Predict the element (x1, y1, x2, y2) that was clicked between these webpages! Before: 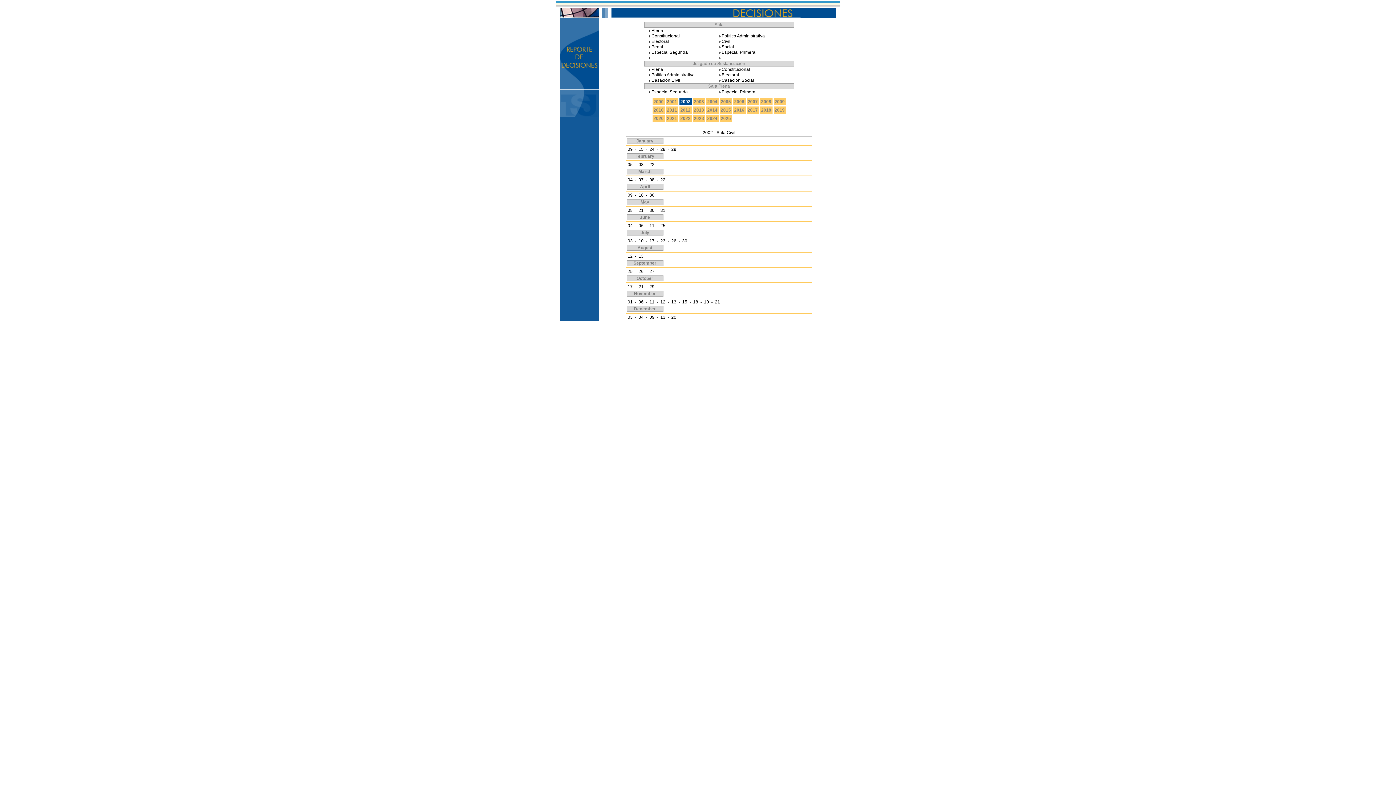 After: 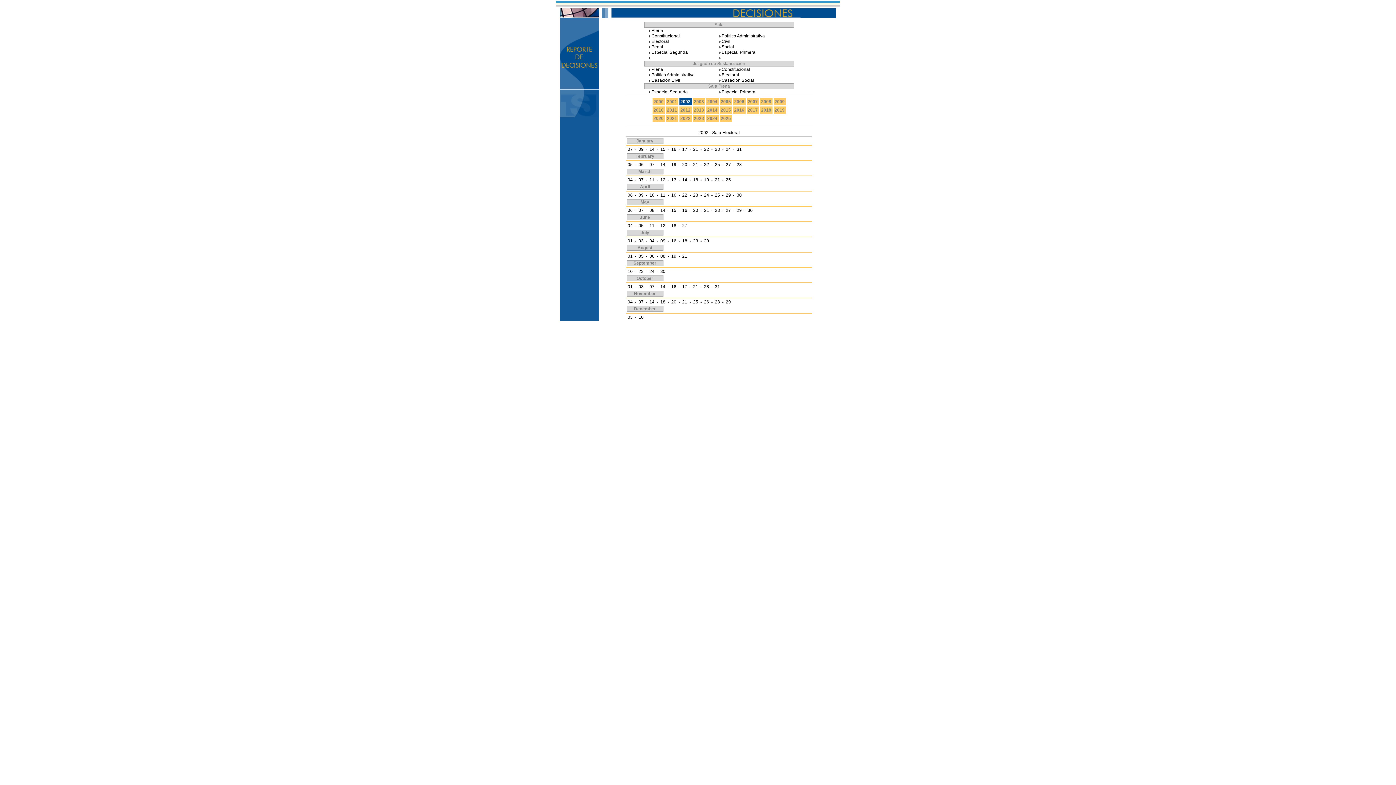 Action: label: Electoral bbox: (651, 38, 669, 44)